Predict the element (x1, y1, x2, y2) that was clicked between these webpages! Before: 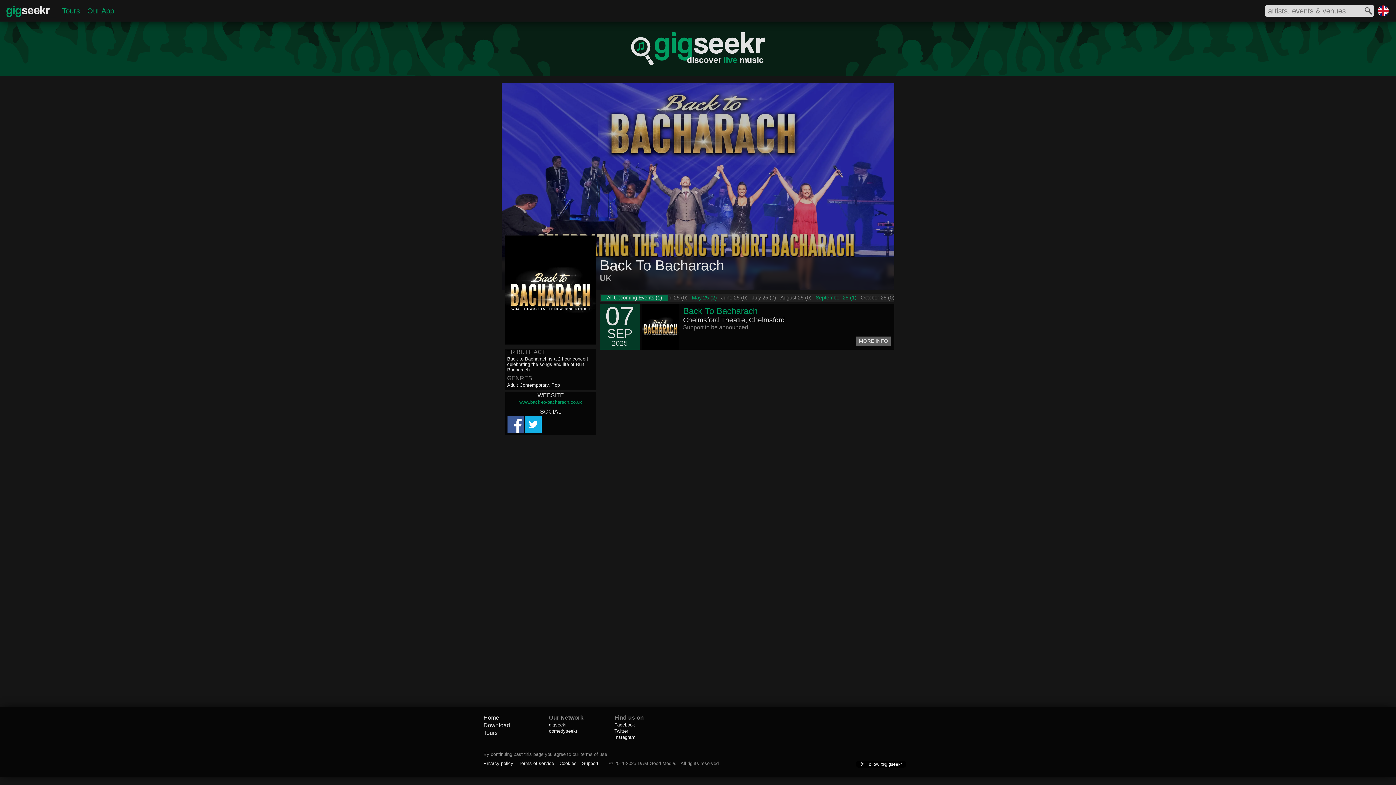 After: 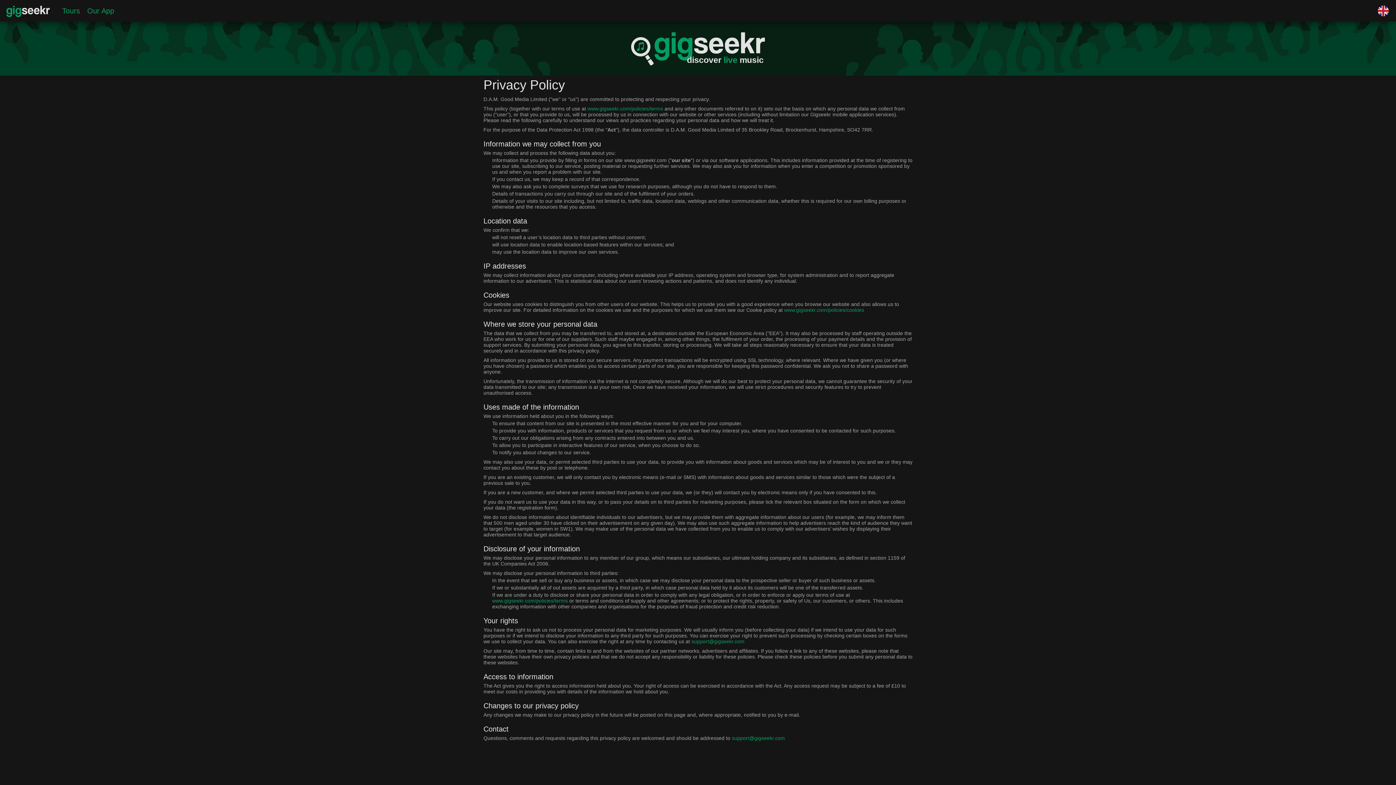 Action: bbox: (483, 761, 513, 766) label: Privacy policy